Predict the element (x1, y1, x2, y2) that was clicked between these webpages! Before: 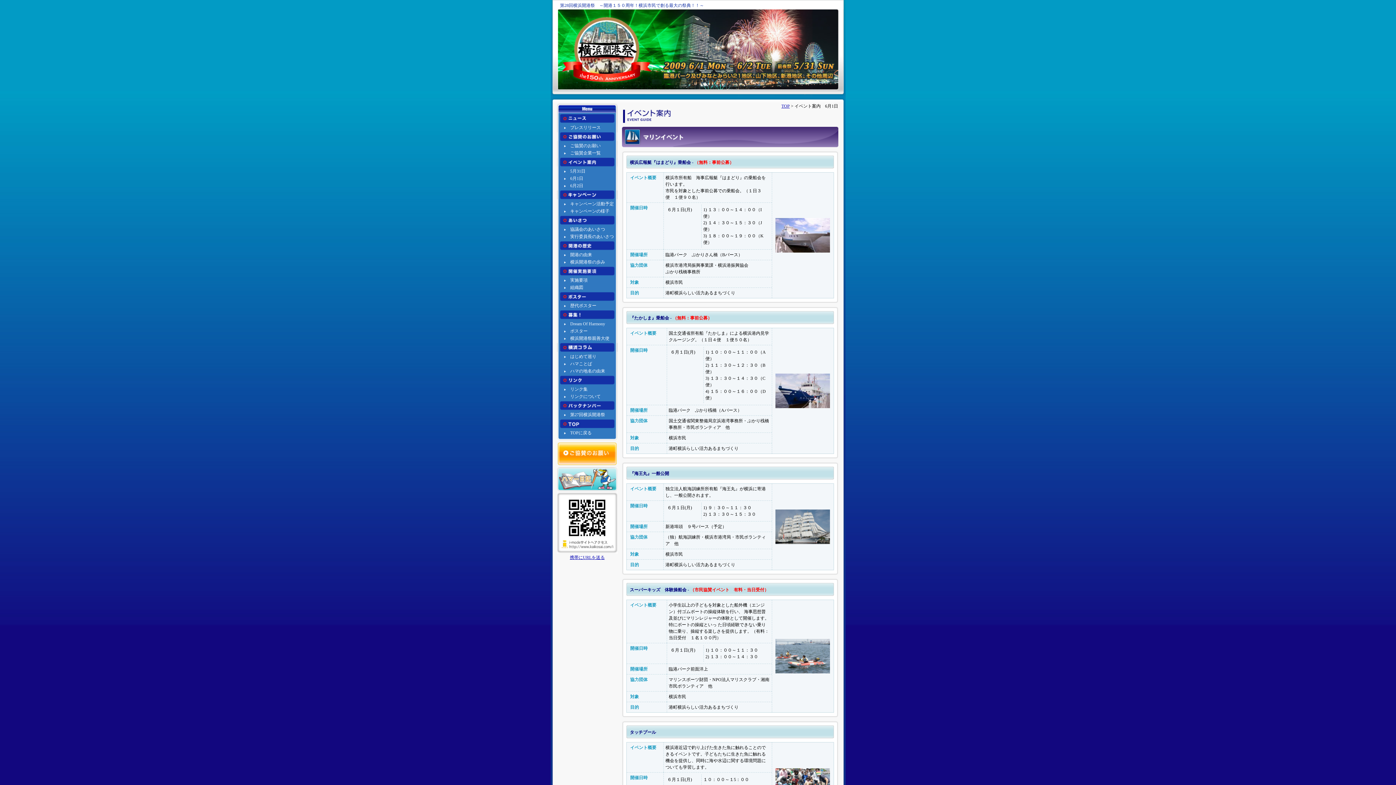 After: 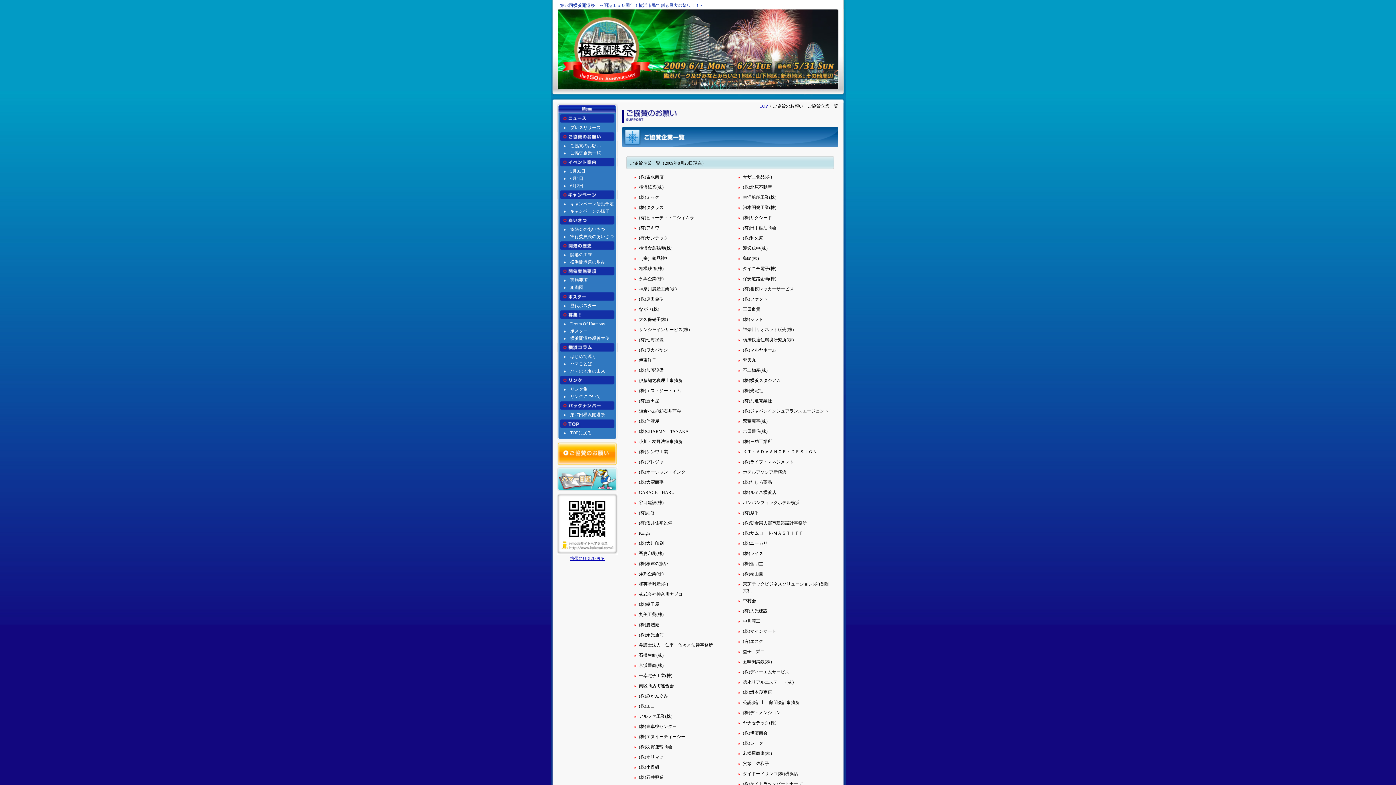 Action: label: ご協賛企業一覧 bbox: (570, 150, 600, 155)